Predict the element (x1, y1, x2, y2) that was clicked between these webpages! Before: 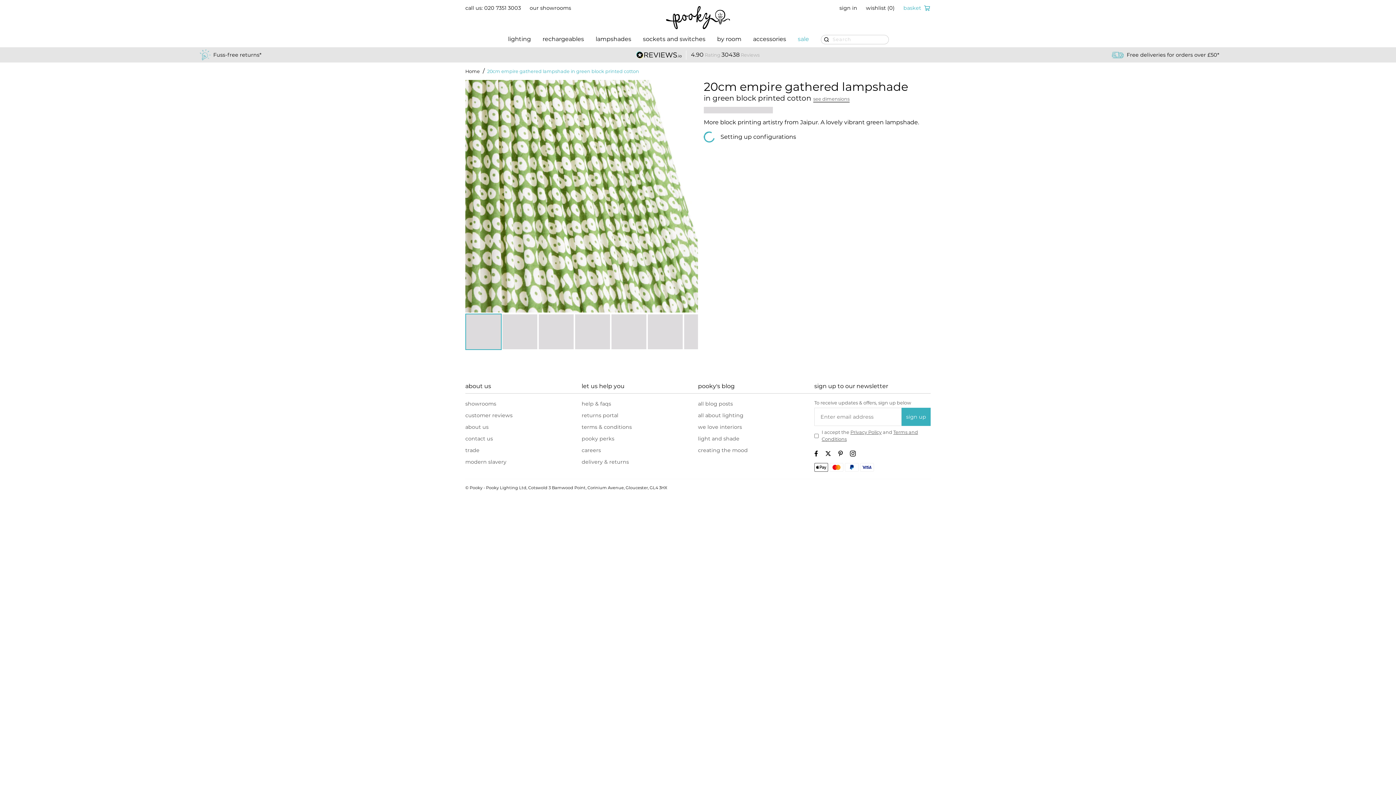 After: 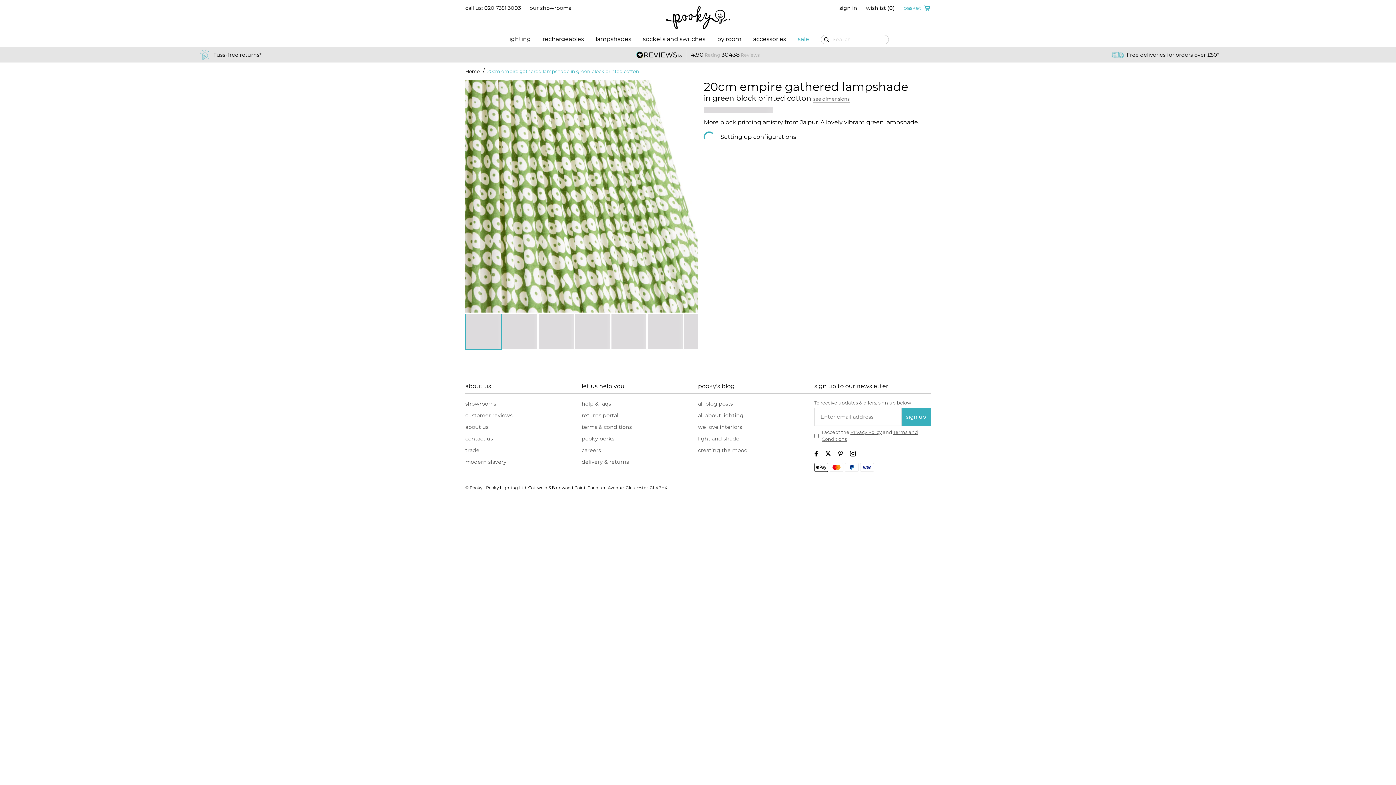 Action: label:   bbox: (825, 450, 832, 457)